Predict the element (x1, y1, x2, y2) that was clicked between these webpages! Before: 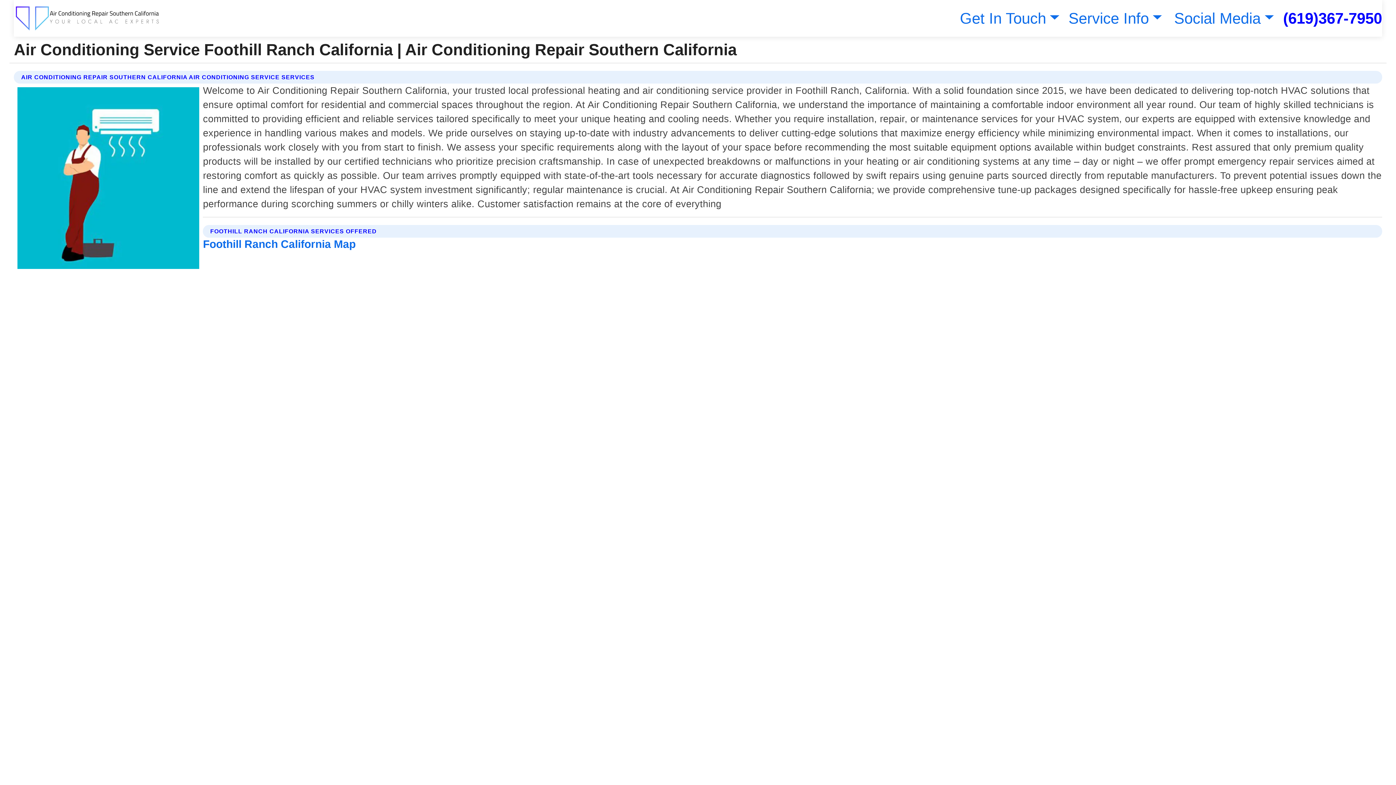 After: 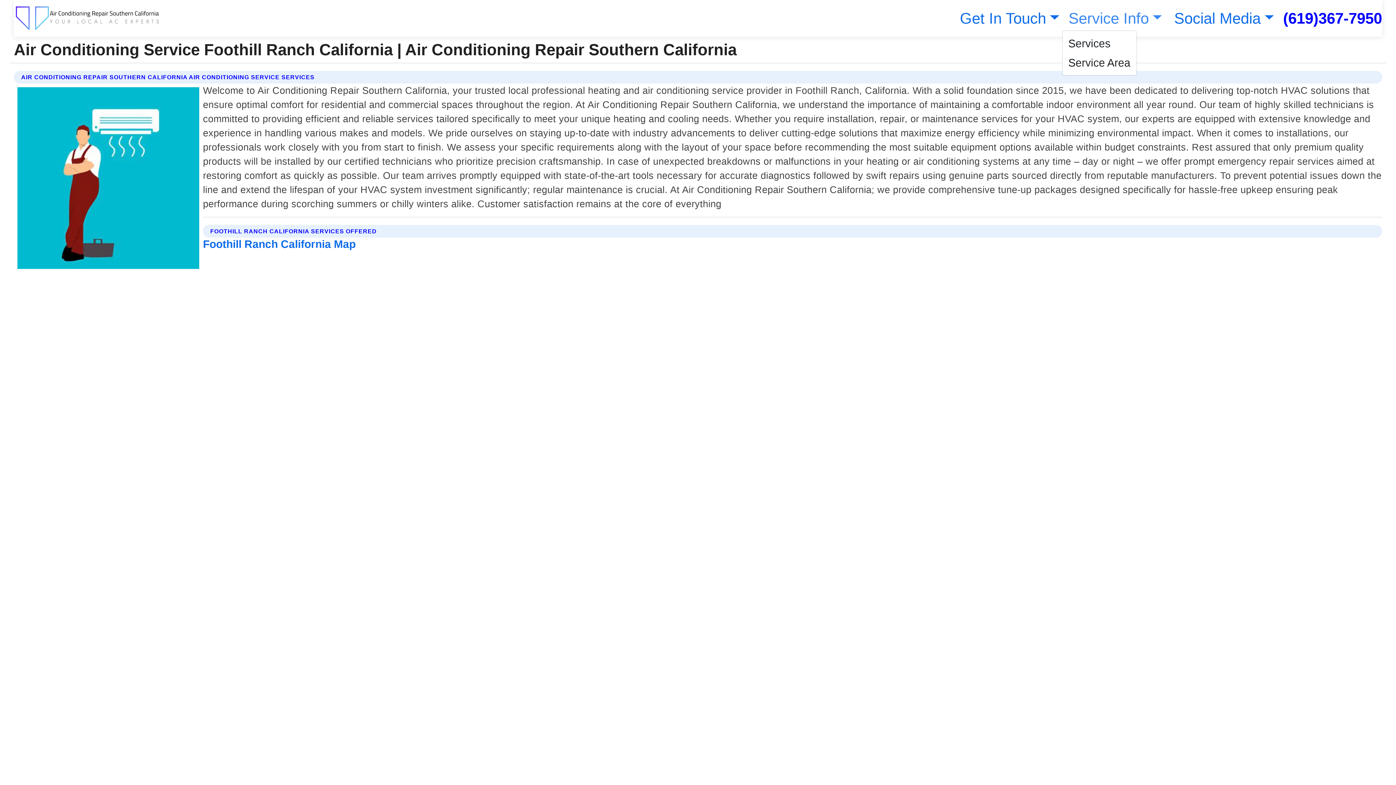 Action: bbox: (1065, 9, 1162, 26) label: Service Info